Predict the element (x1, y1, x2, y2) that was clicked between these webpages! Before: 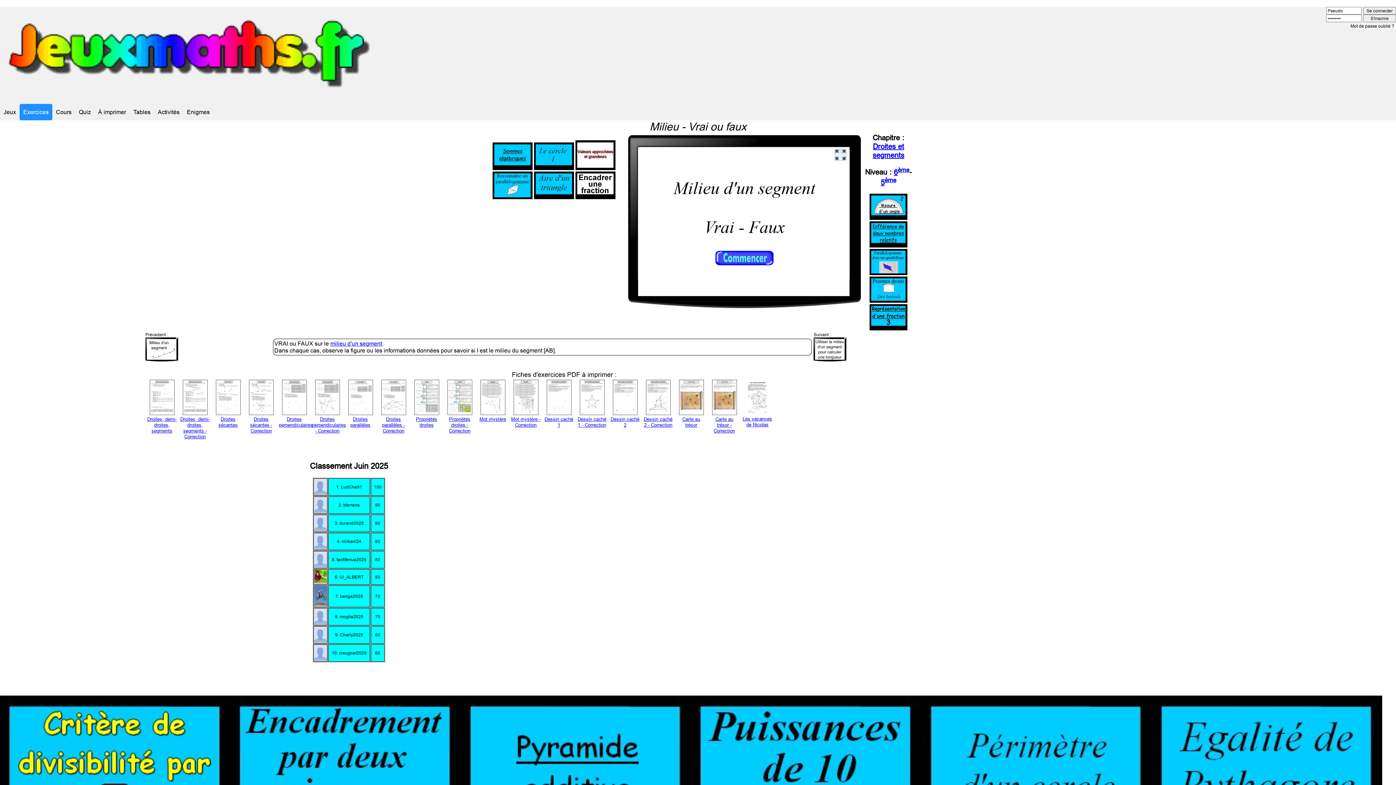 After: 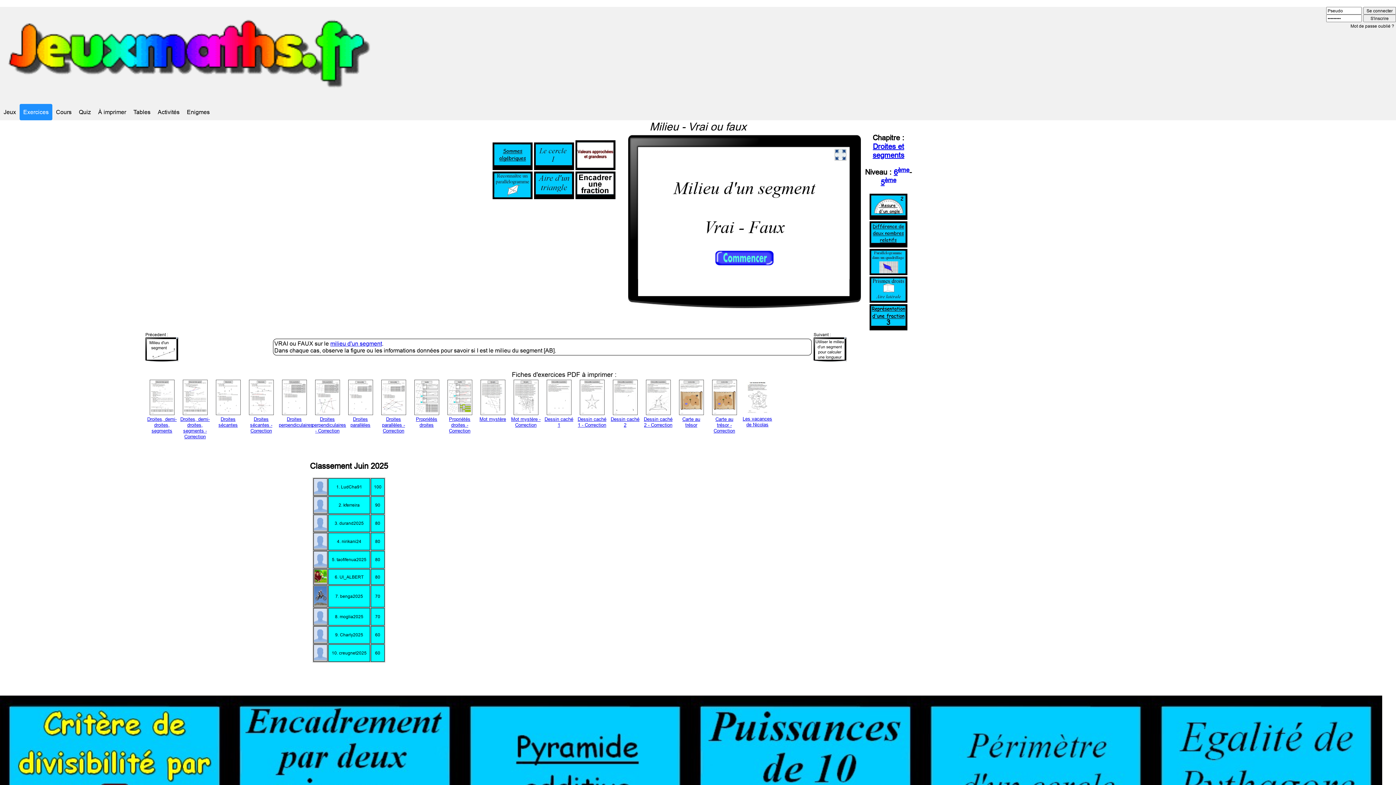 Action: label: 
Droites perpendiculaires - Correction bbox: (312, 410, 346, 433)